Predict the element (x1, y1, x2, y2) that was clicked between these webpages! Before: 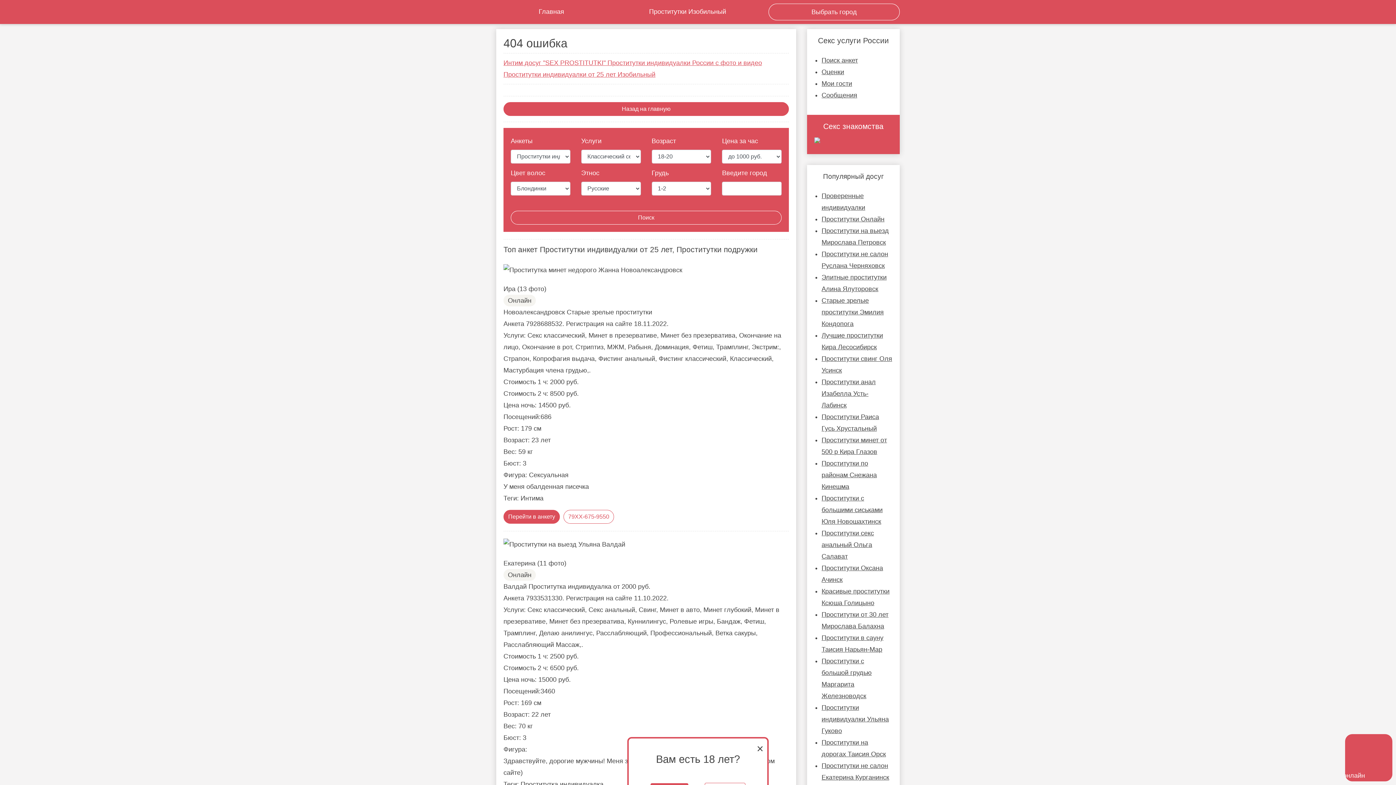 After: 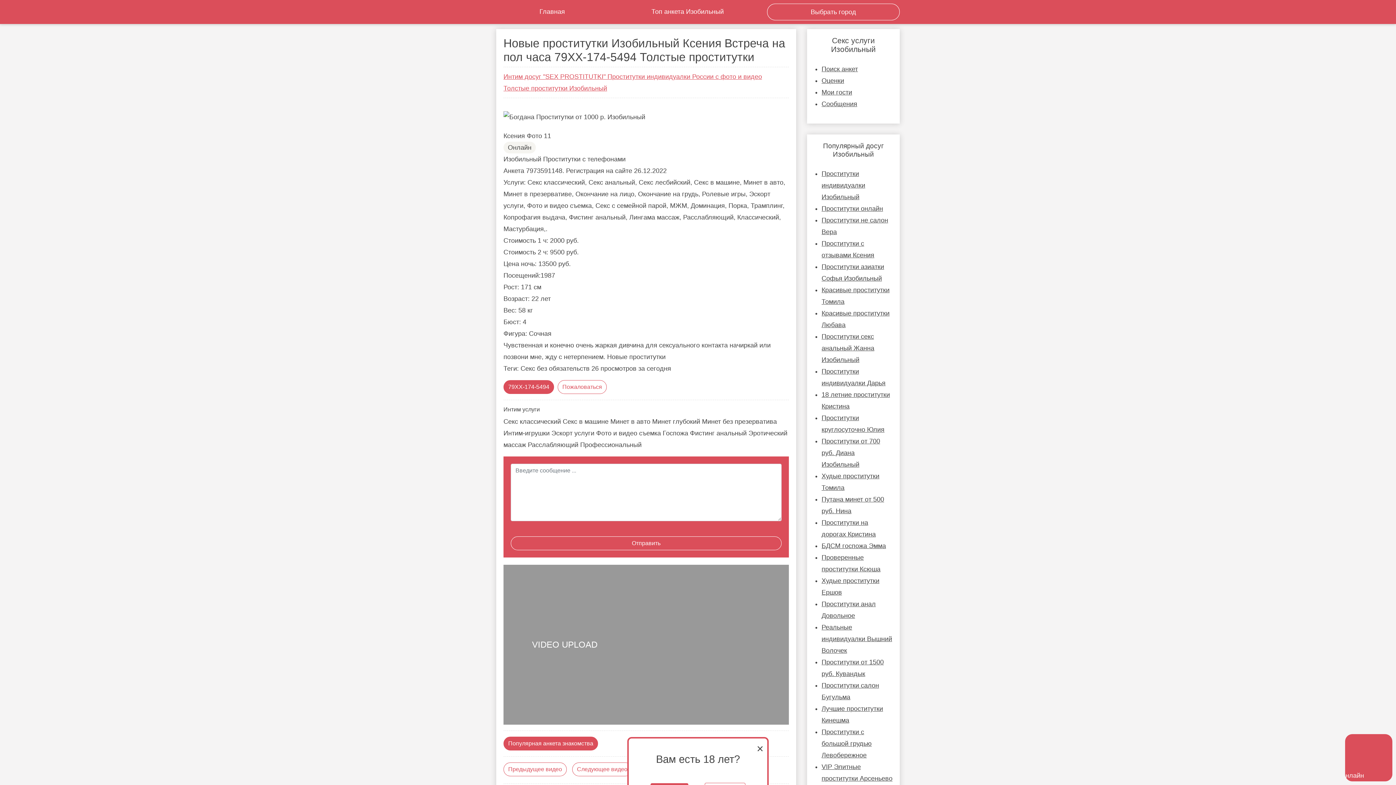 Action: bbox: (606, 3, 768, 20) label: Проститутки Изобильный